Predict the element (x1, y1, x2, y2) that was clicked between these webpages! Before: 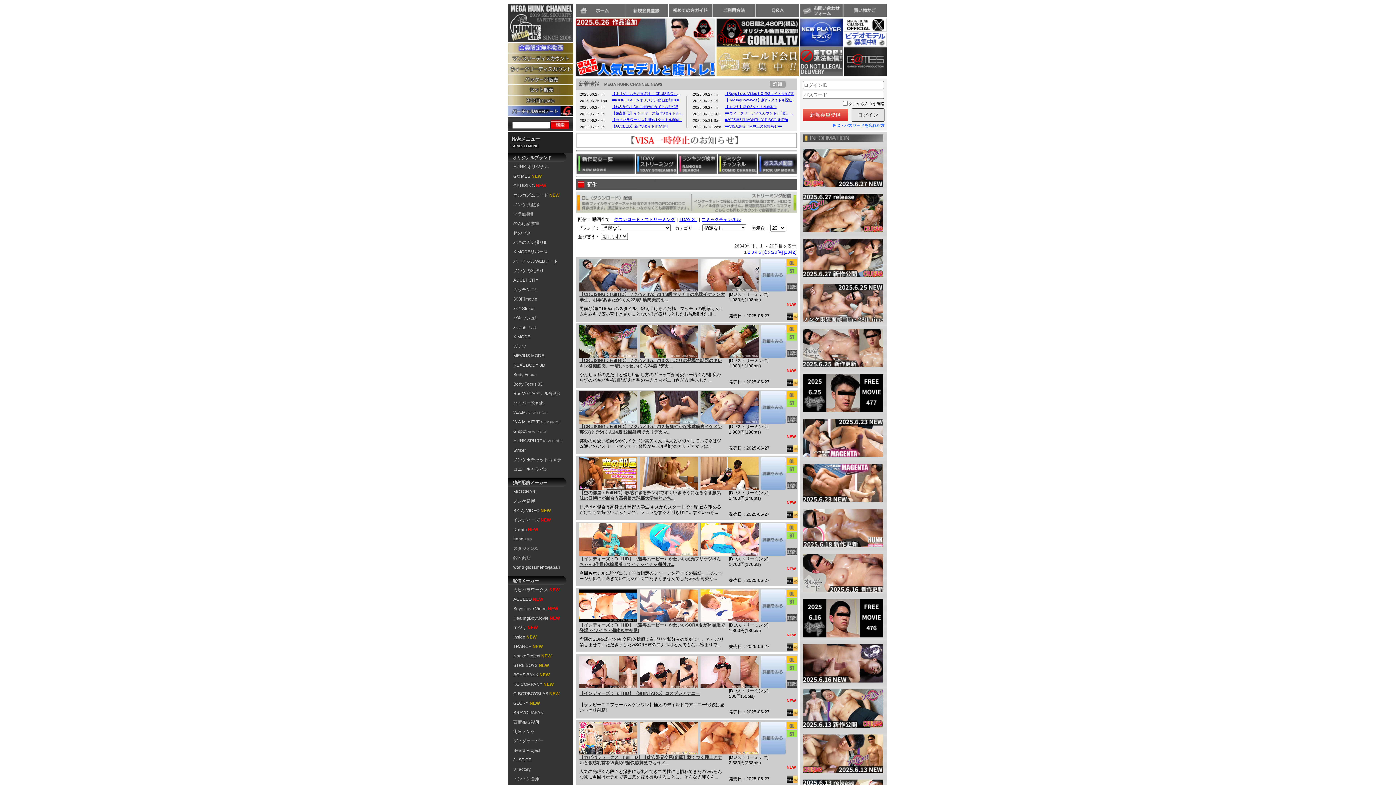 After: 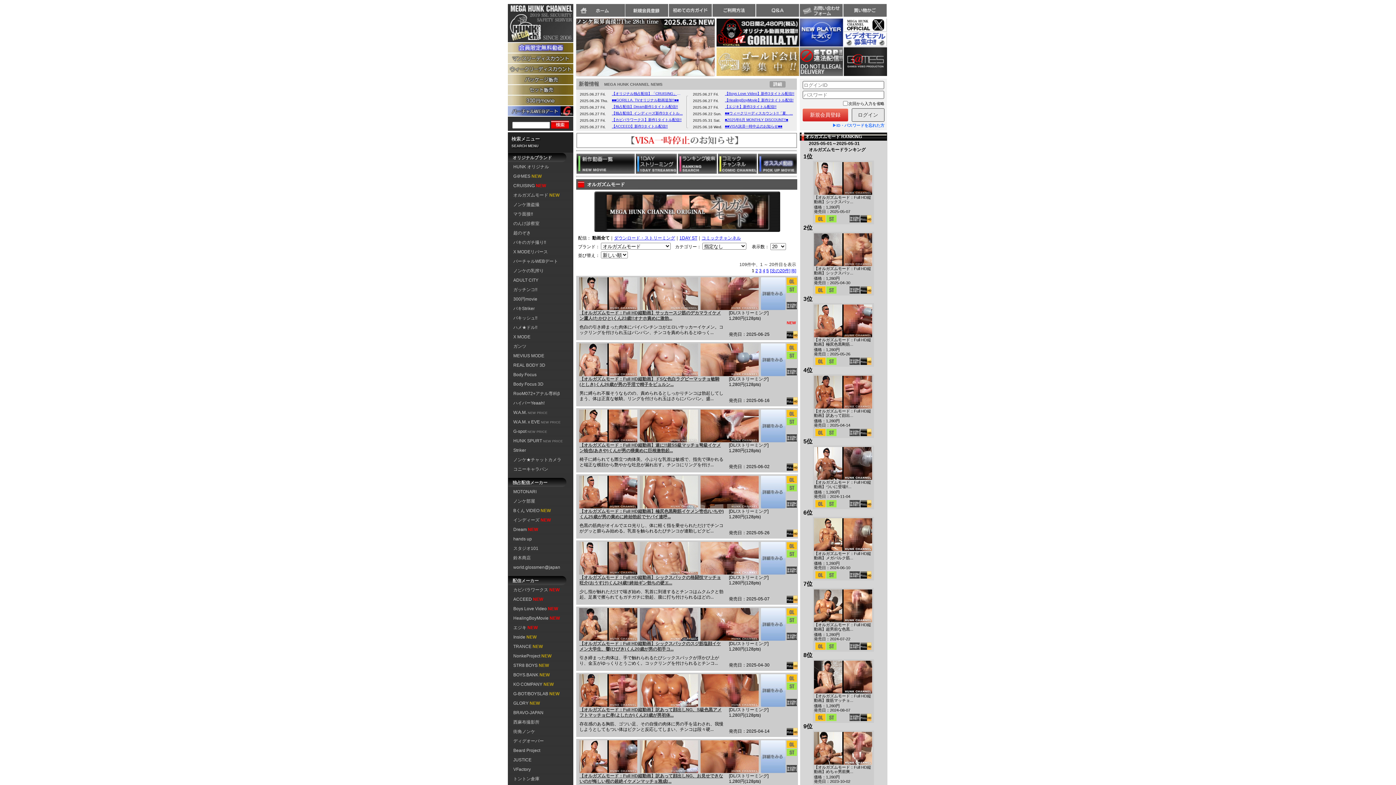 Action: bbox: (508, 191, 573, 198) label: オルガズムモード NEW